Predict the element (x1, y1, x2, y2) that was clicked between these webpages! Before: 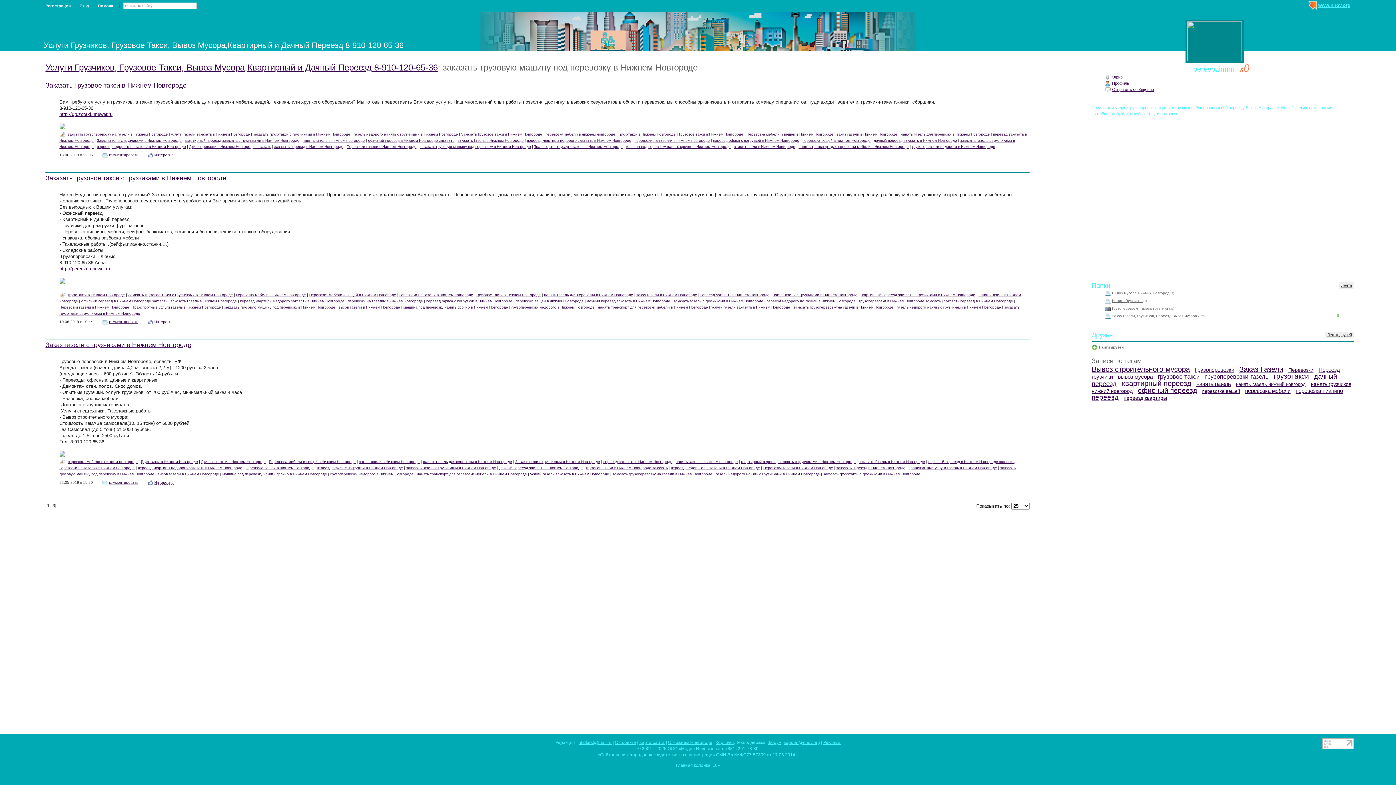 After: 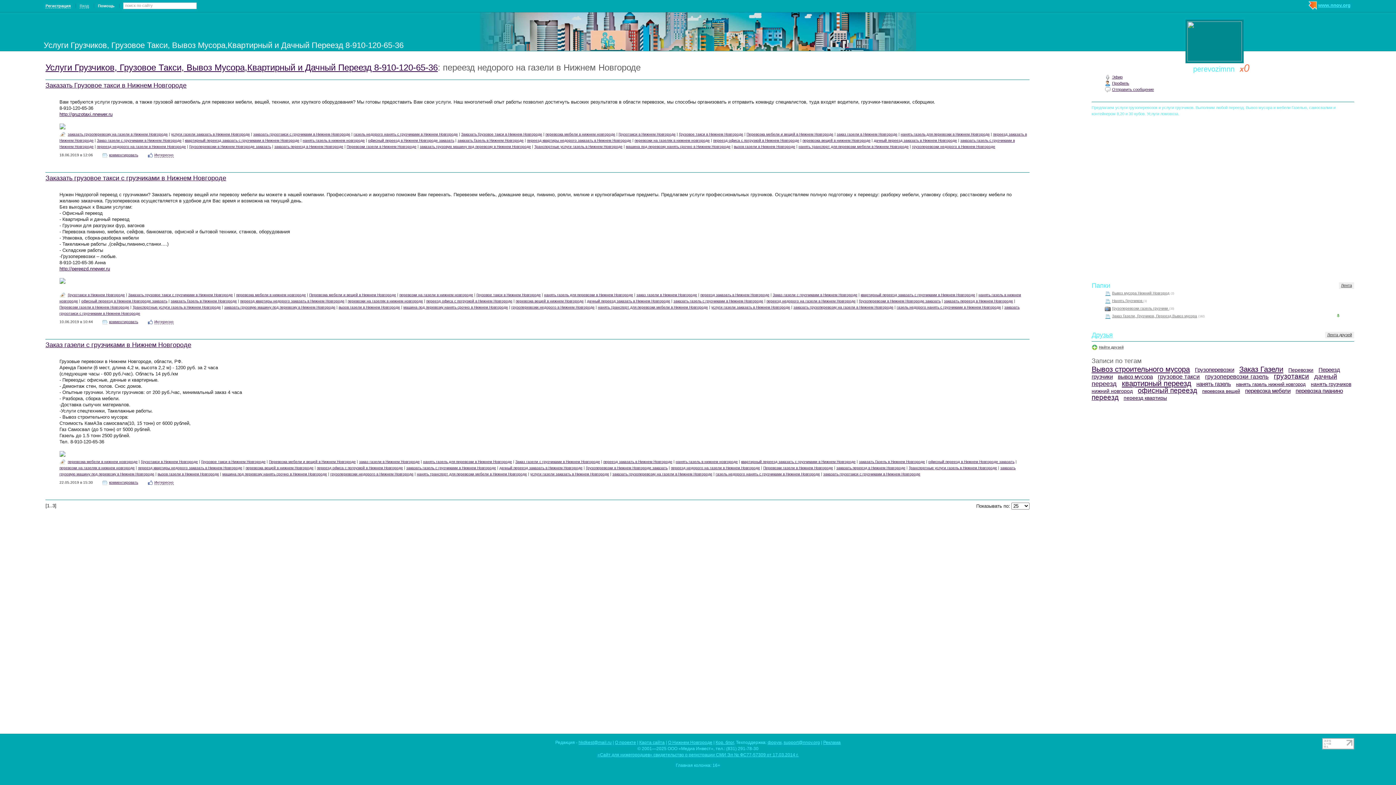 Action: label: переезд недорого на газели в Нижнем Новгороде bbox: (766, 299, 855, 303)